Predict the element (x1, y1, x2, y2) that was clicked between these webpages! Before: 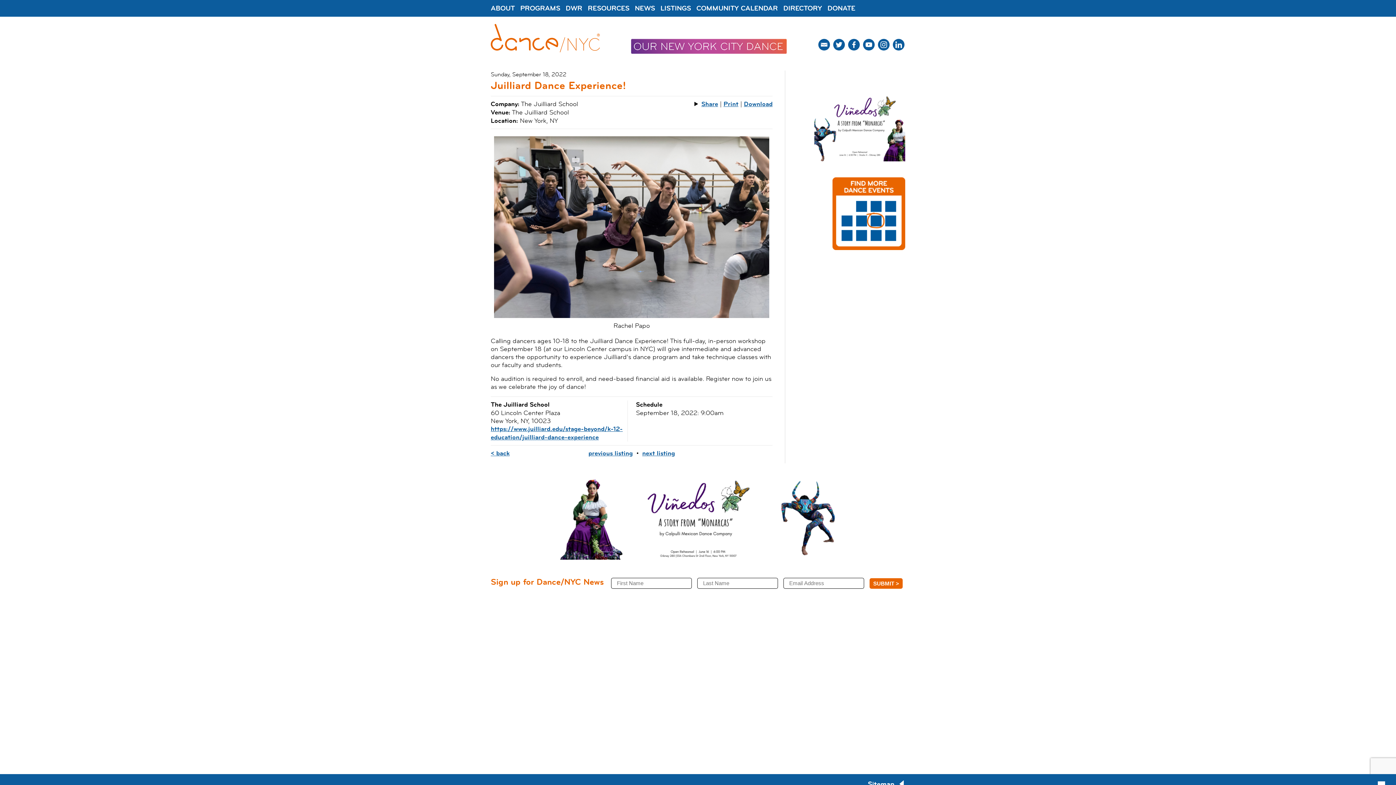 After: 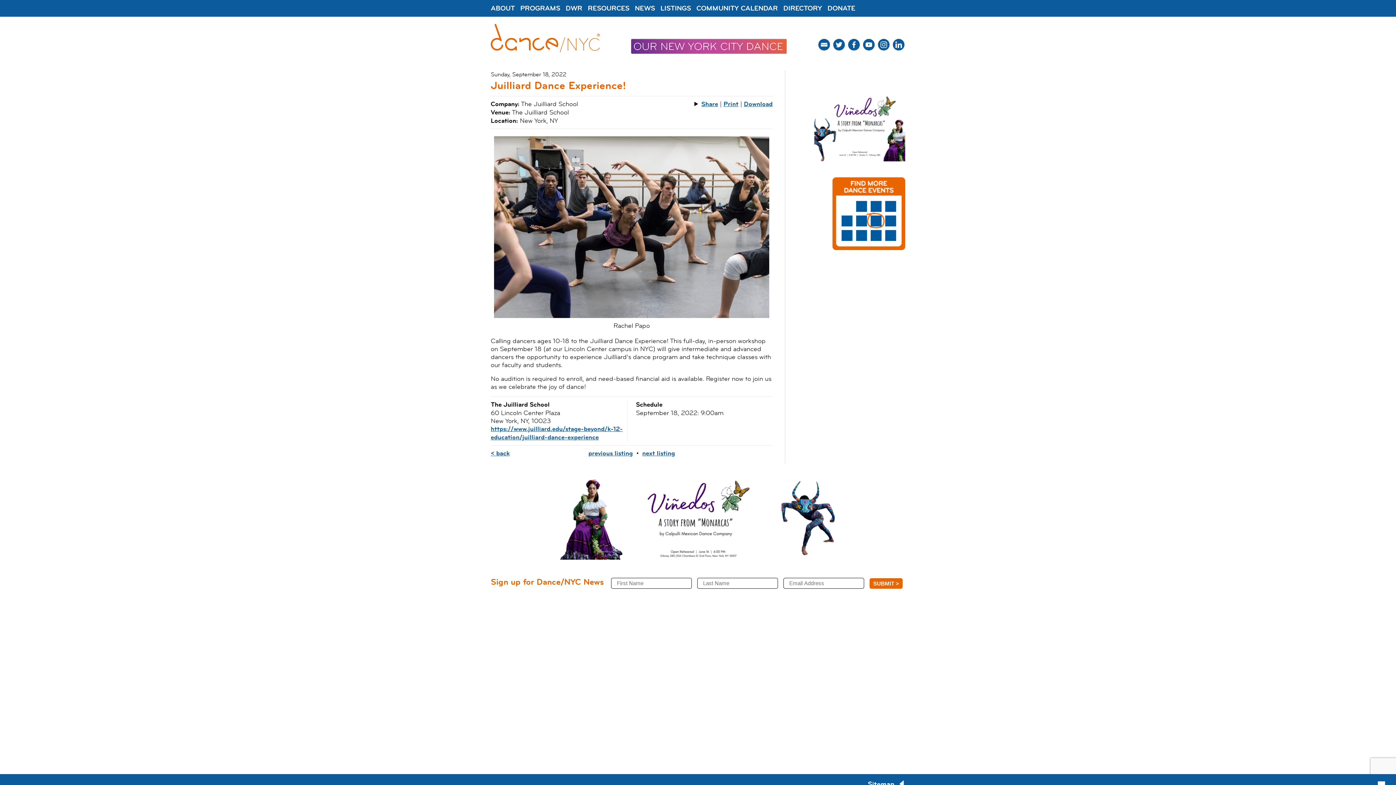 Action: bbox: (848, 38, 860, 50)